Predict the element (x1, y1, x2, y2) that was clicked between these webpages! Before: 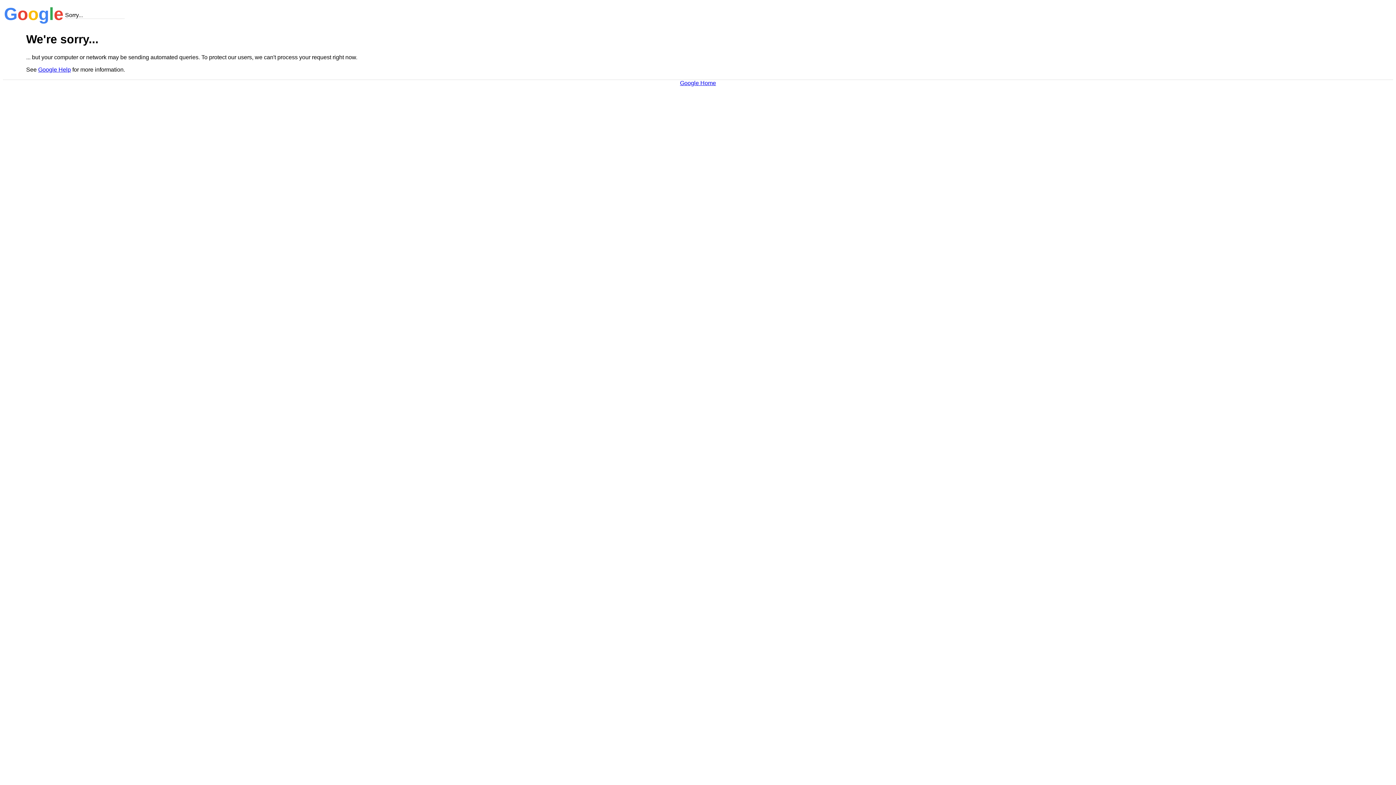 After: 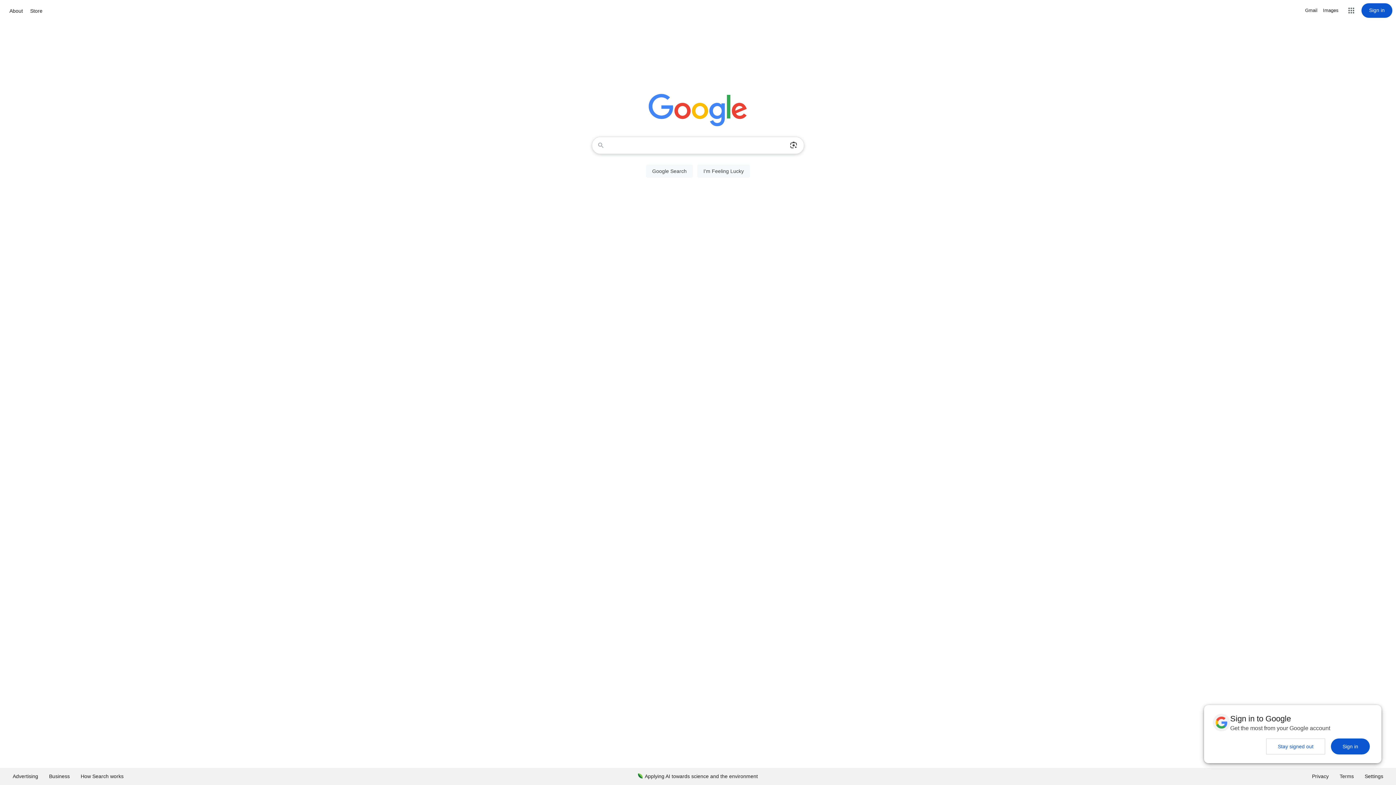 Action: label: Google Home bbox: (680, 79, 716, 86)